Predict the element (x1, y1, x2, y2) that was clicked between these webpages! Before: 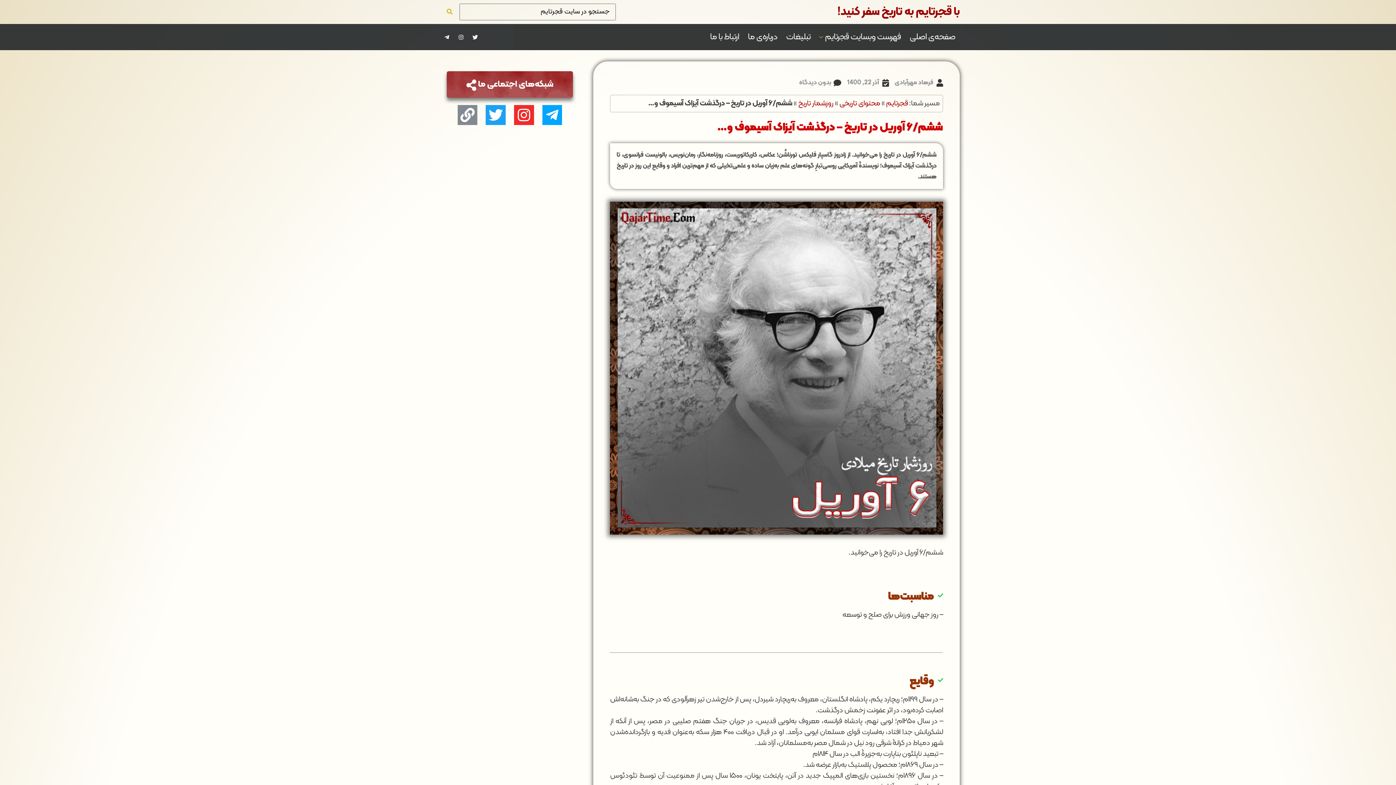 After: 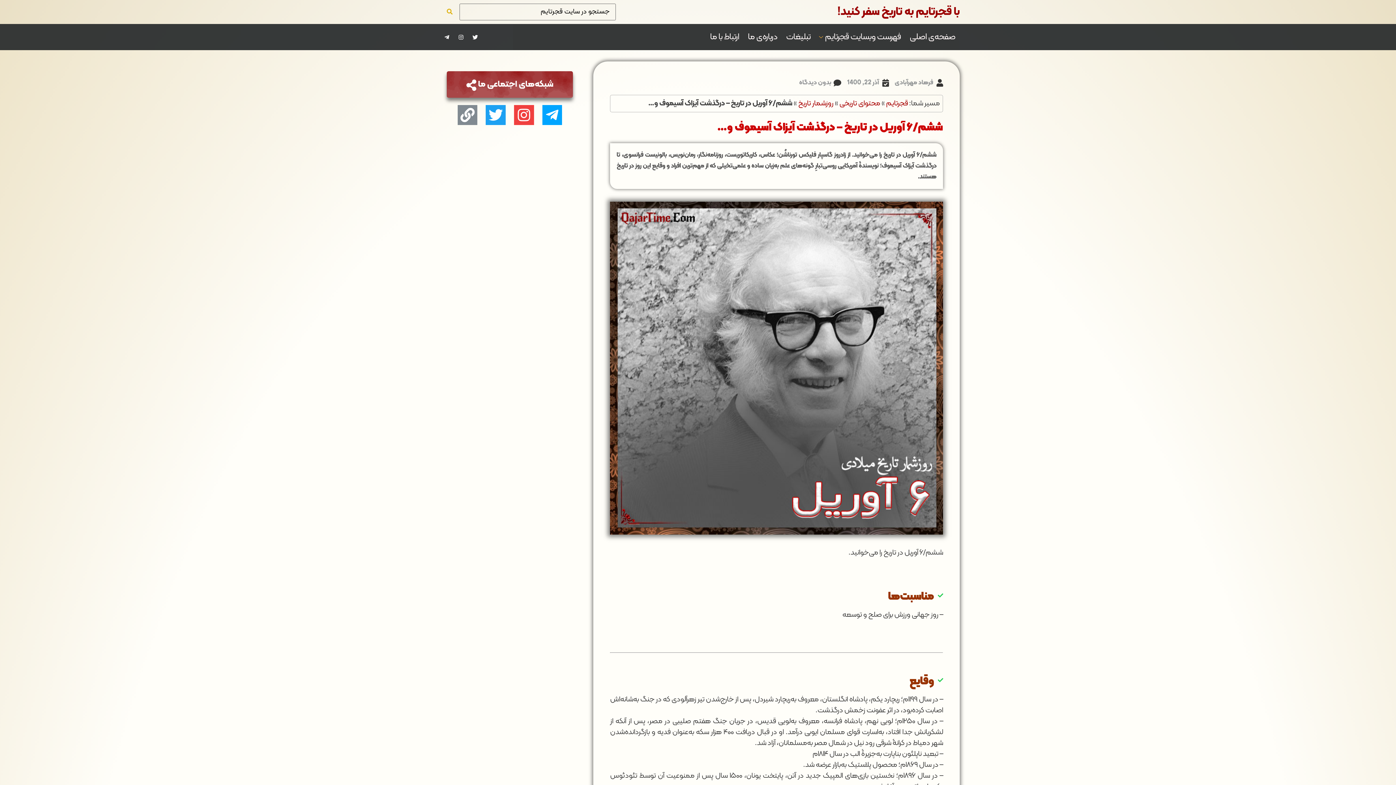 Action: bbox: (514, 105, 534, 125) label: Instagram